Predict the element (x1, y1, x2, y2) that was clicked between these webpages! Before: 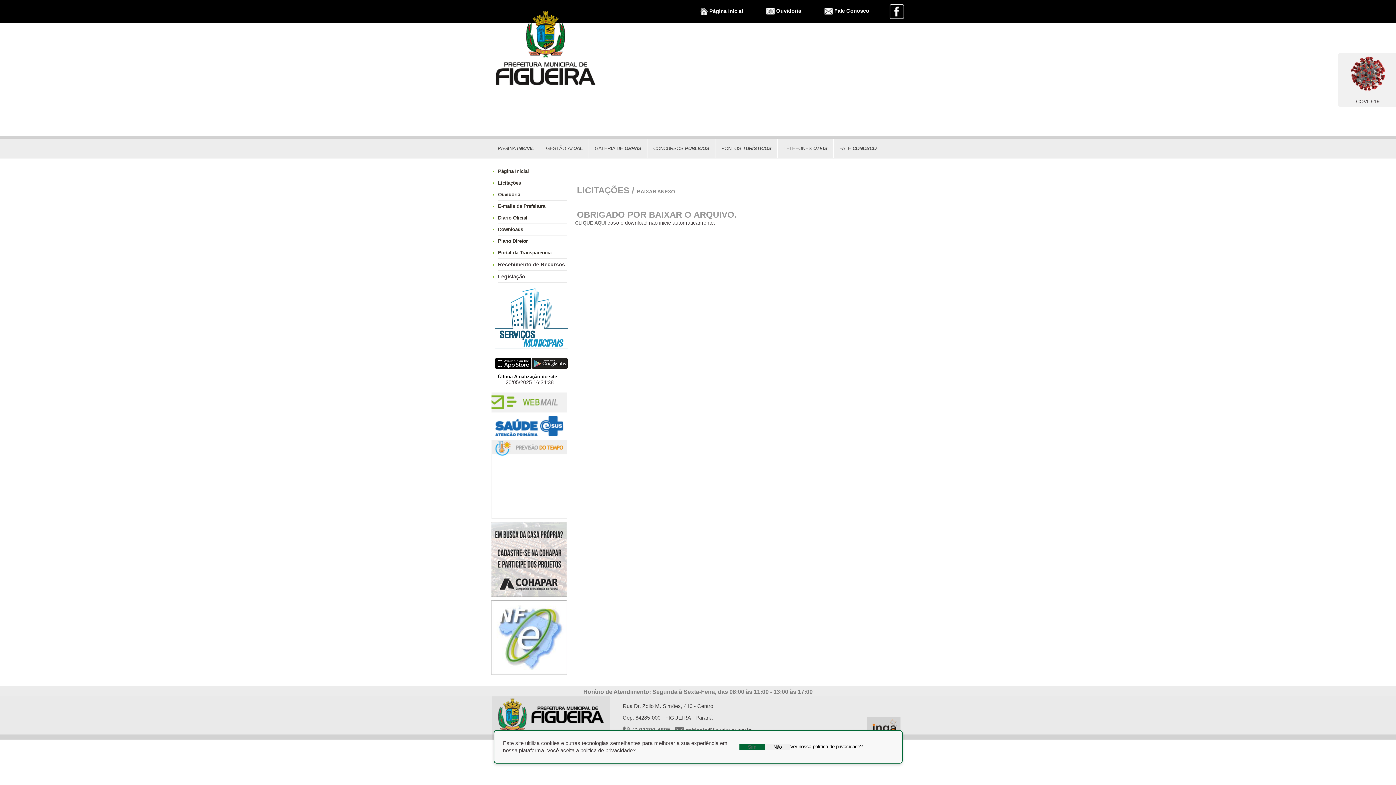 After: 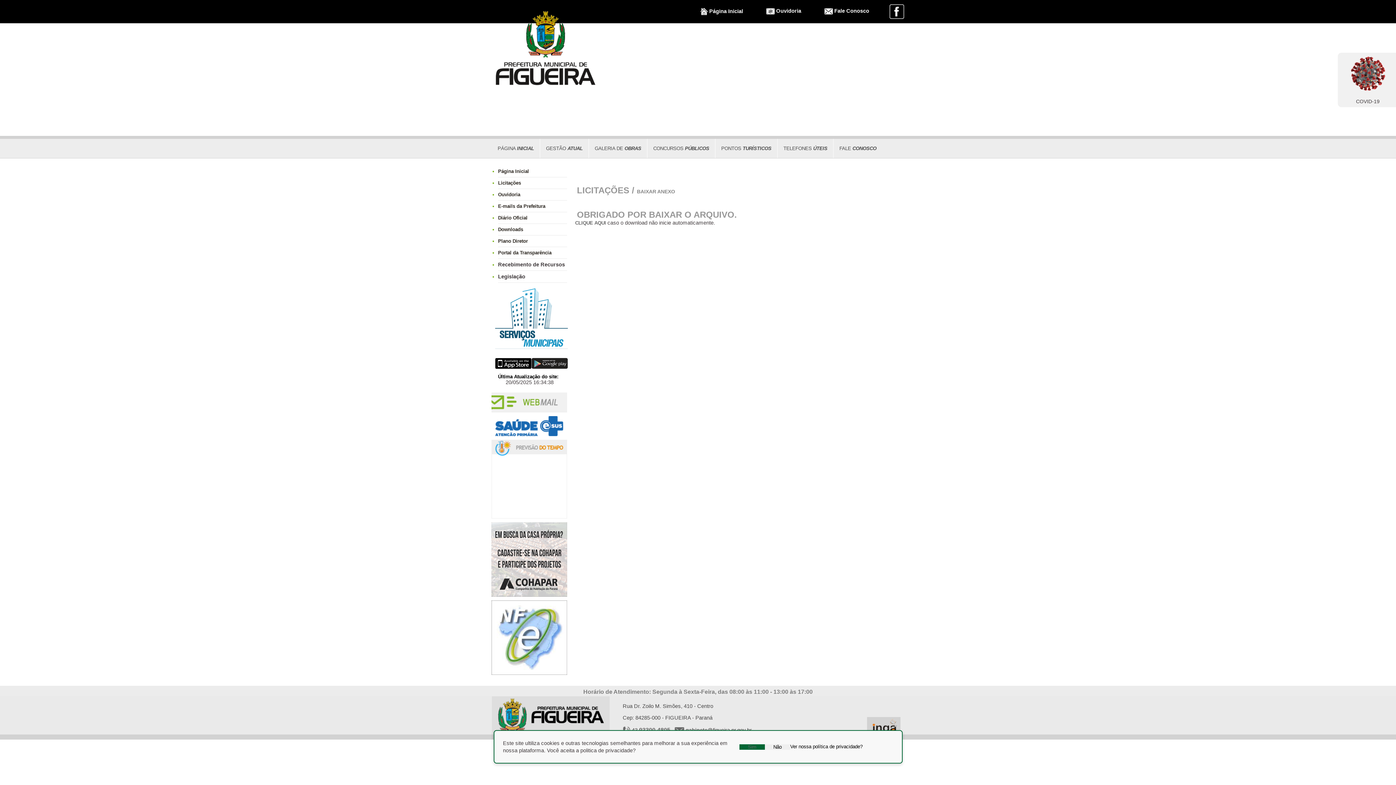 Action: bbox: (874, 114, 888, 134)